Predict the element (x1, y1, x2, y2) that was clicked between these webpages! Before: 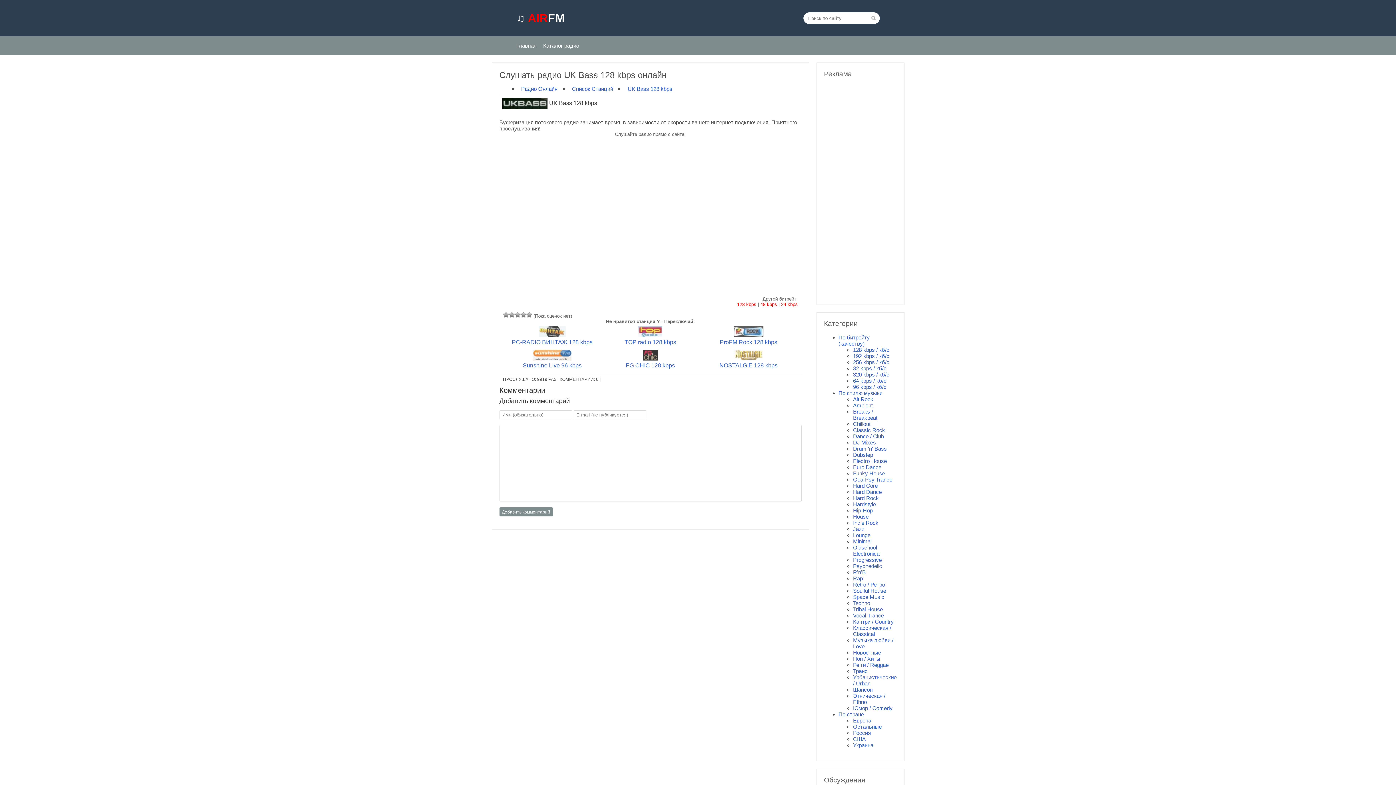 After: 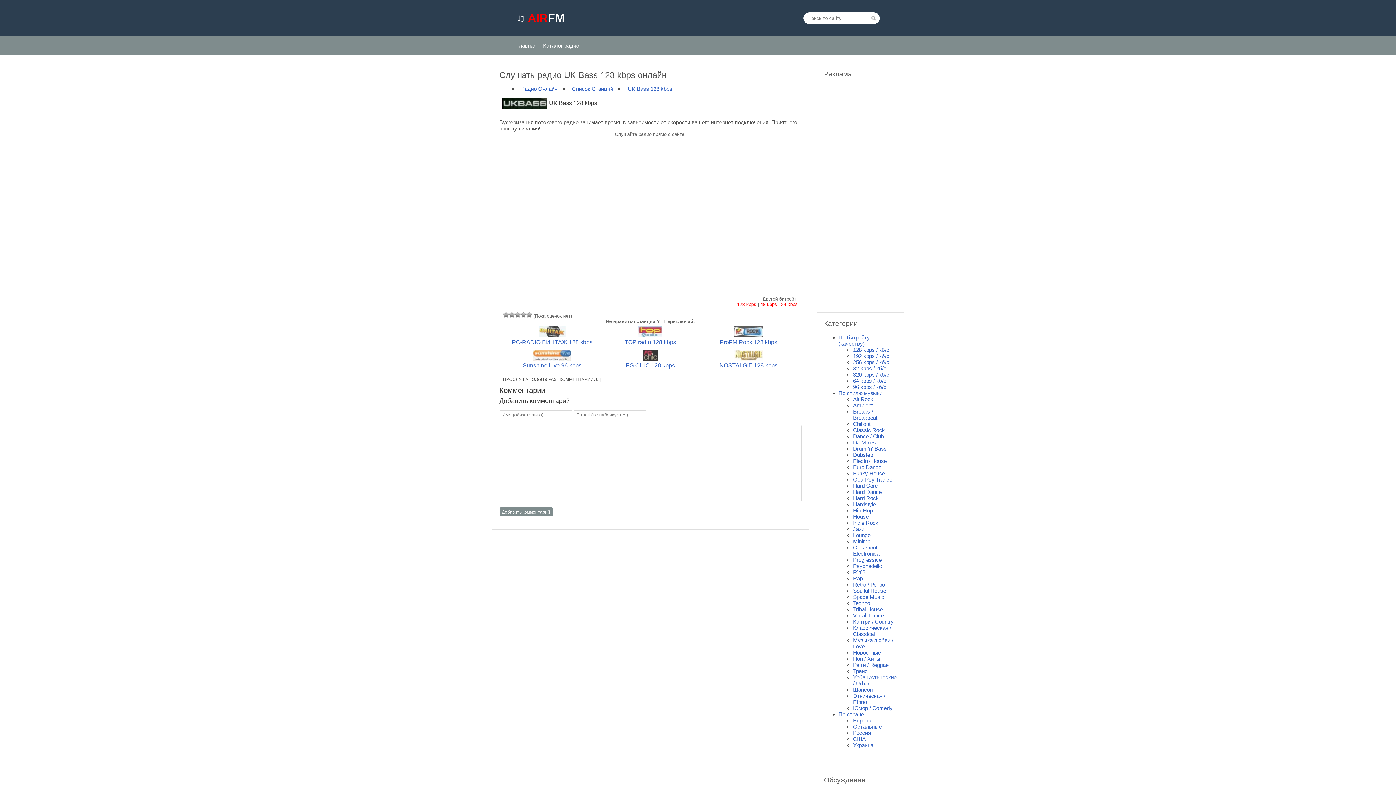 Action: label: UK Bass 128 kbps bbox: (627, 85, 672, 92)